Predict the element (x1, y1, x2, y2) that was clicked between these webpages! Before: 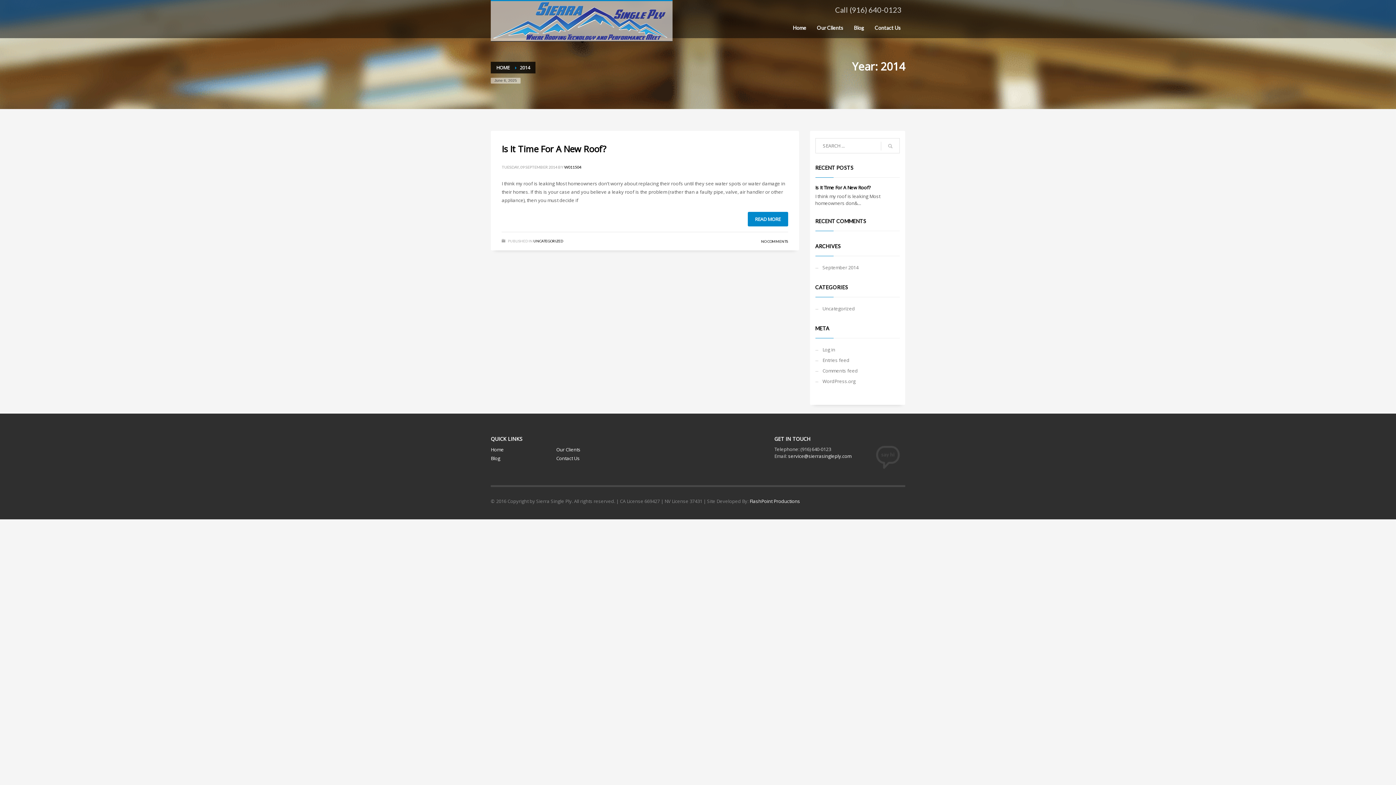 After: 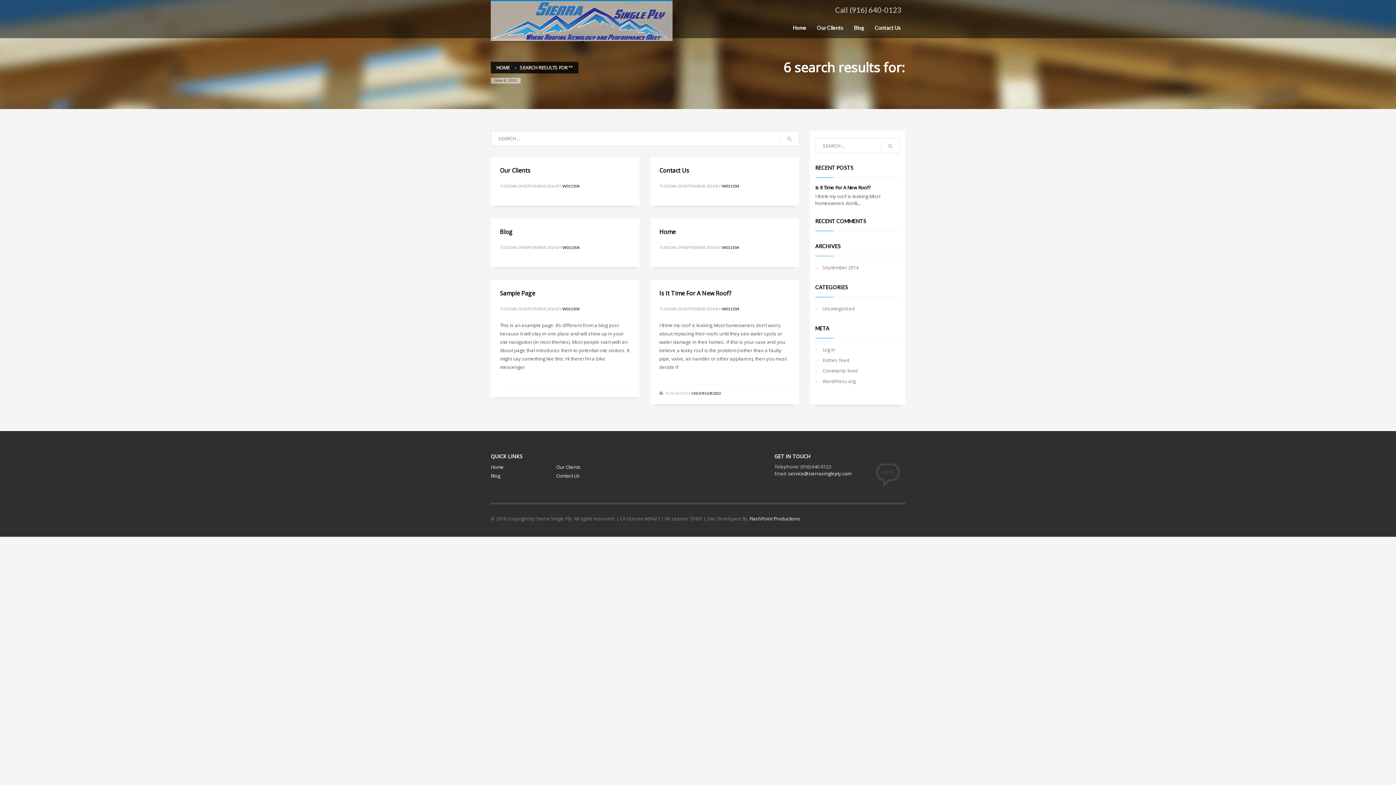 Action: bbox: (881, 138, 900, 153)